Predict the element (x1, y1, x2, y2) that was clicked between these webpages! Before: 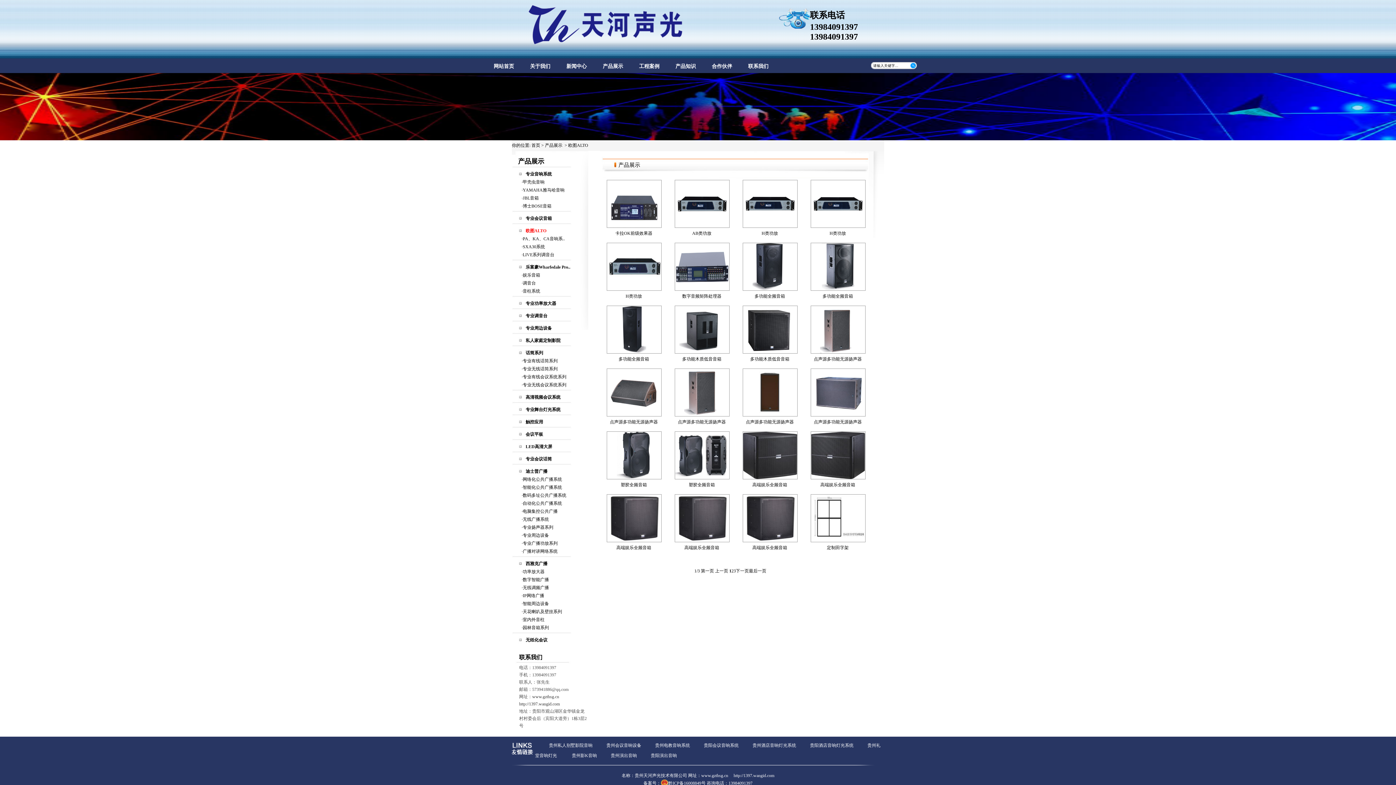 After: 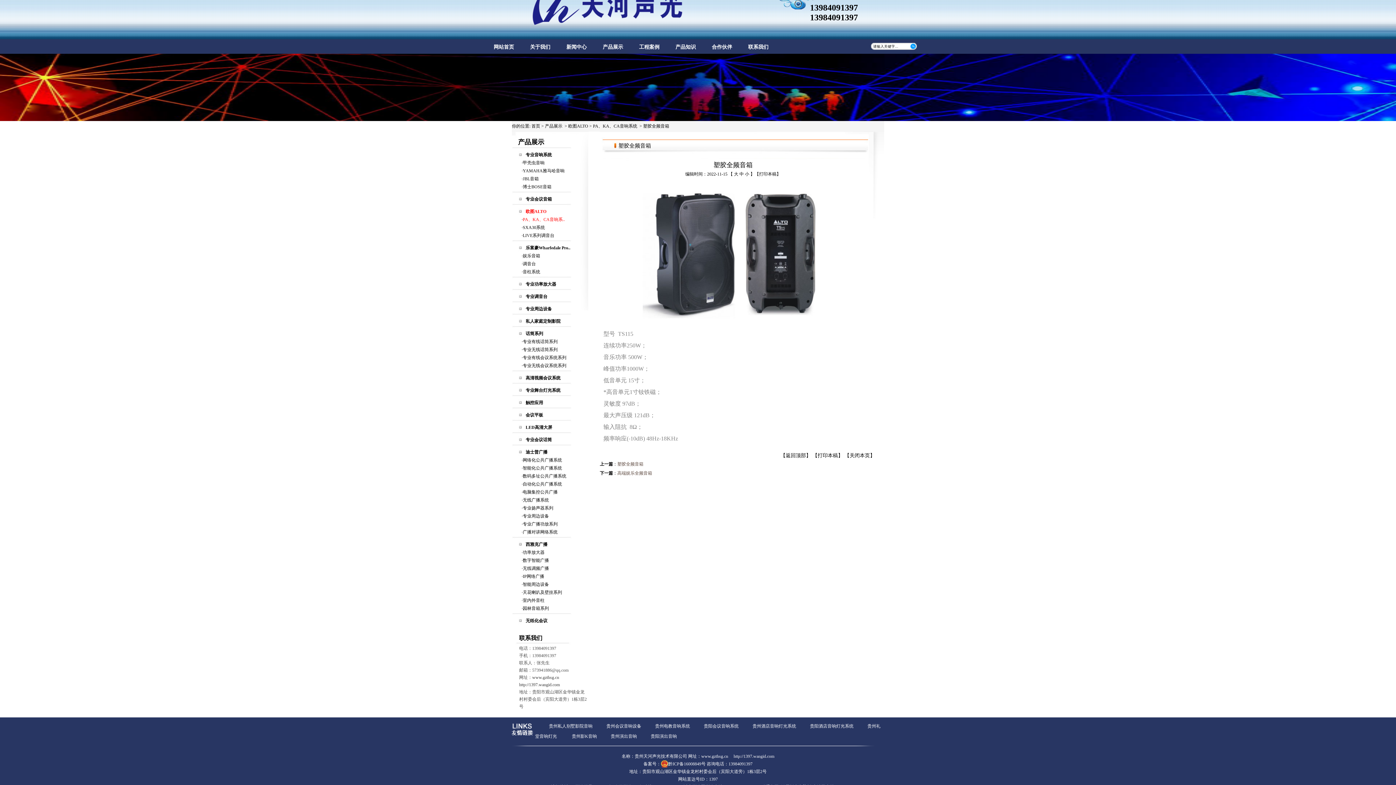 Action: bbox: (674, 475, 729, 480)